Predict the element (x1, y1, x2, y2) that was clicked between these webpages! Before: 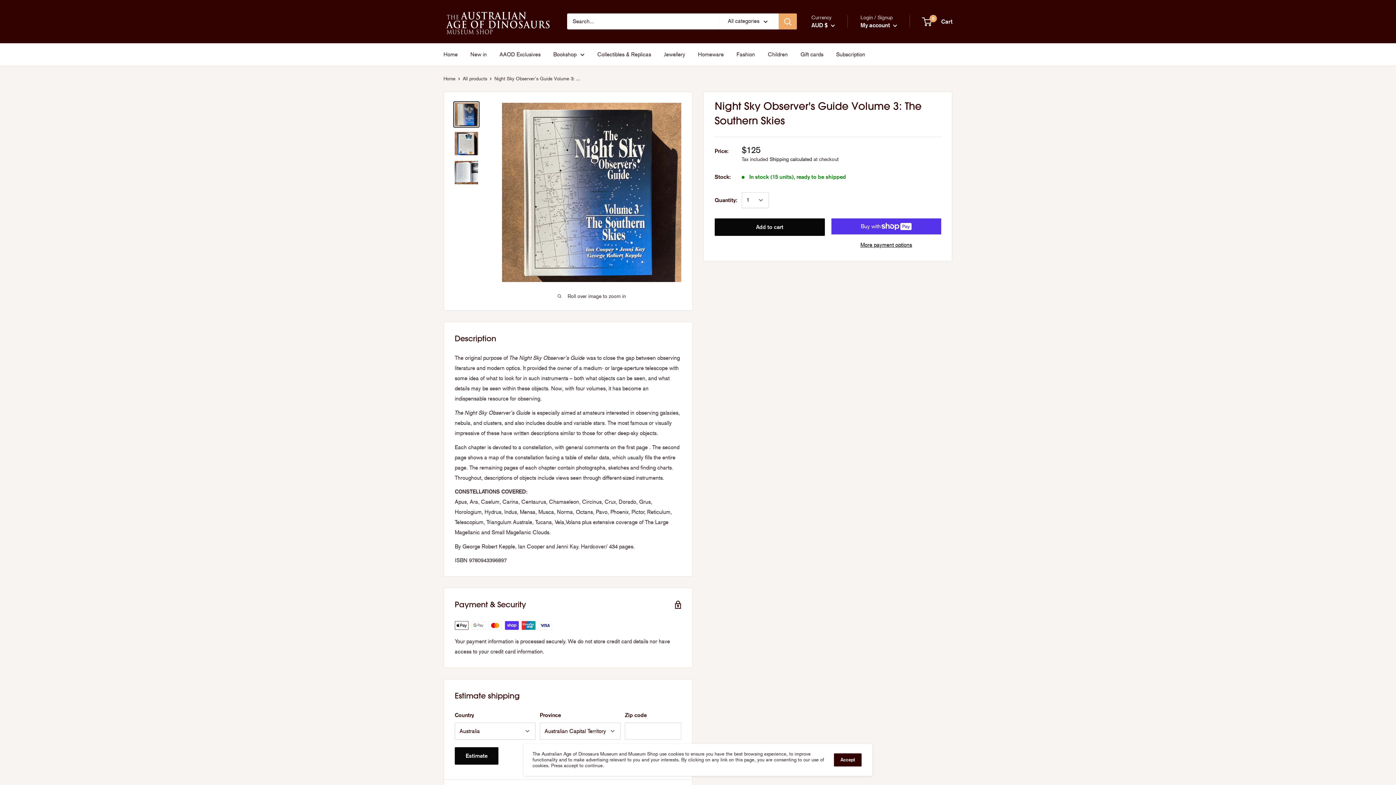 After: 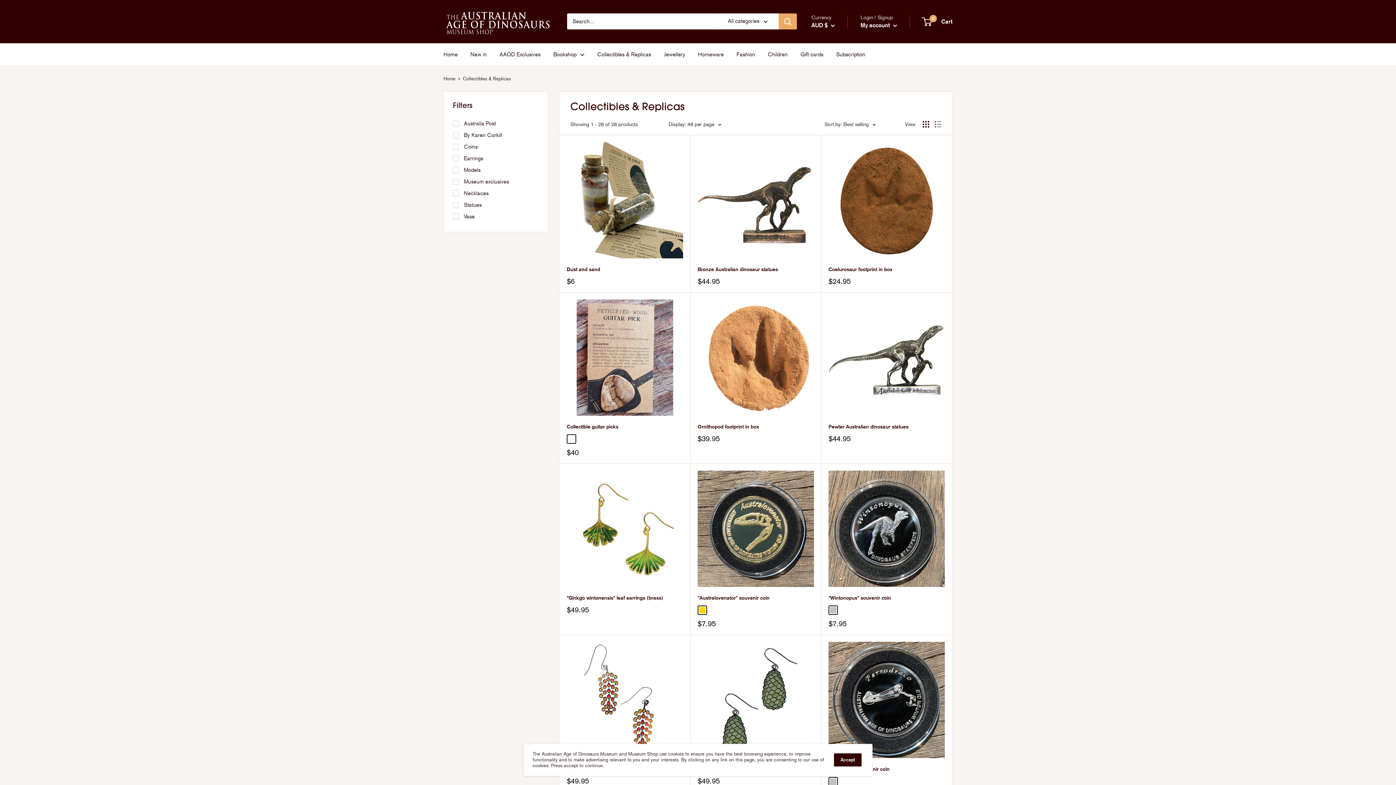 Action: label: Collectibles & Replicas bbox: (597, 49, 651, 59)